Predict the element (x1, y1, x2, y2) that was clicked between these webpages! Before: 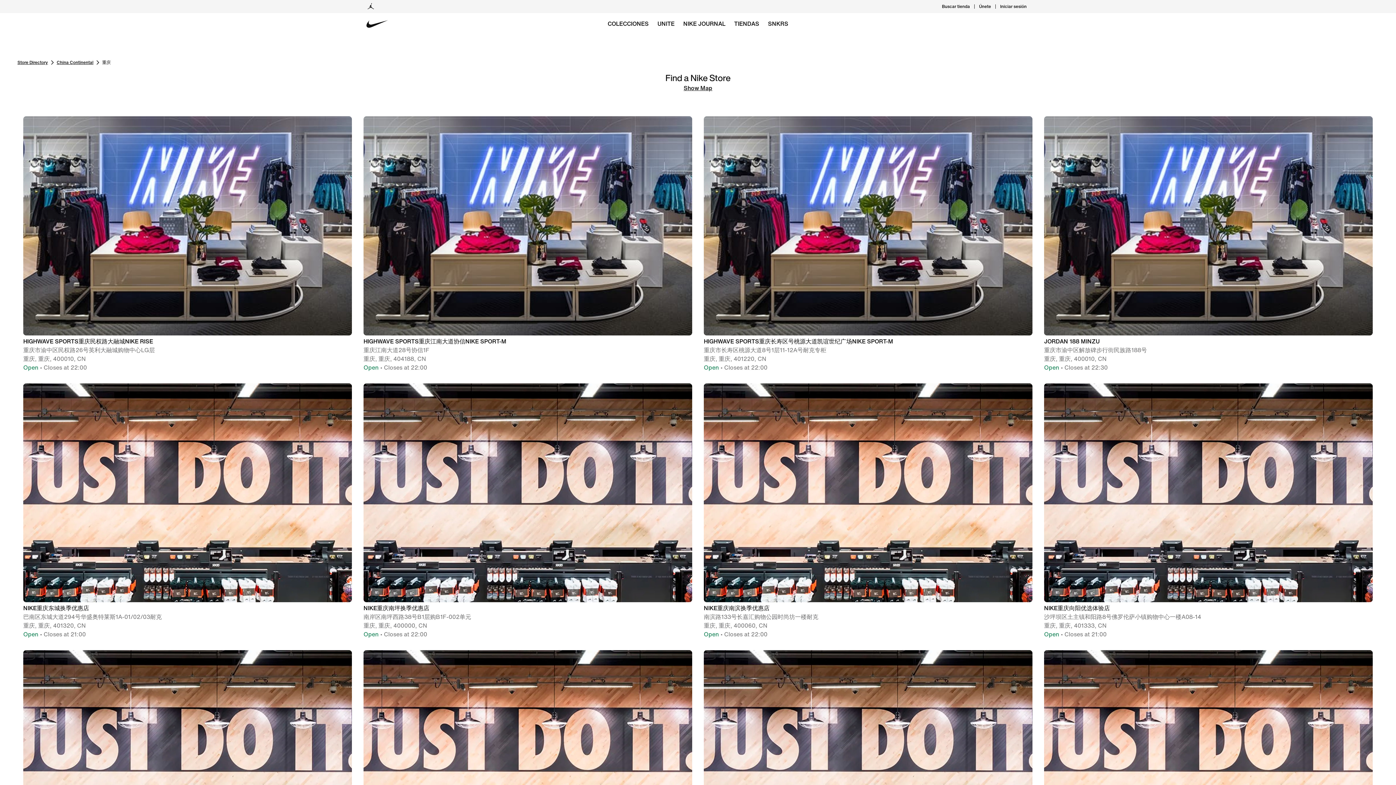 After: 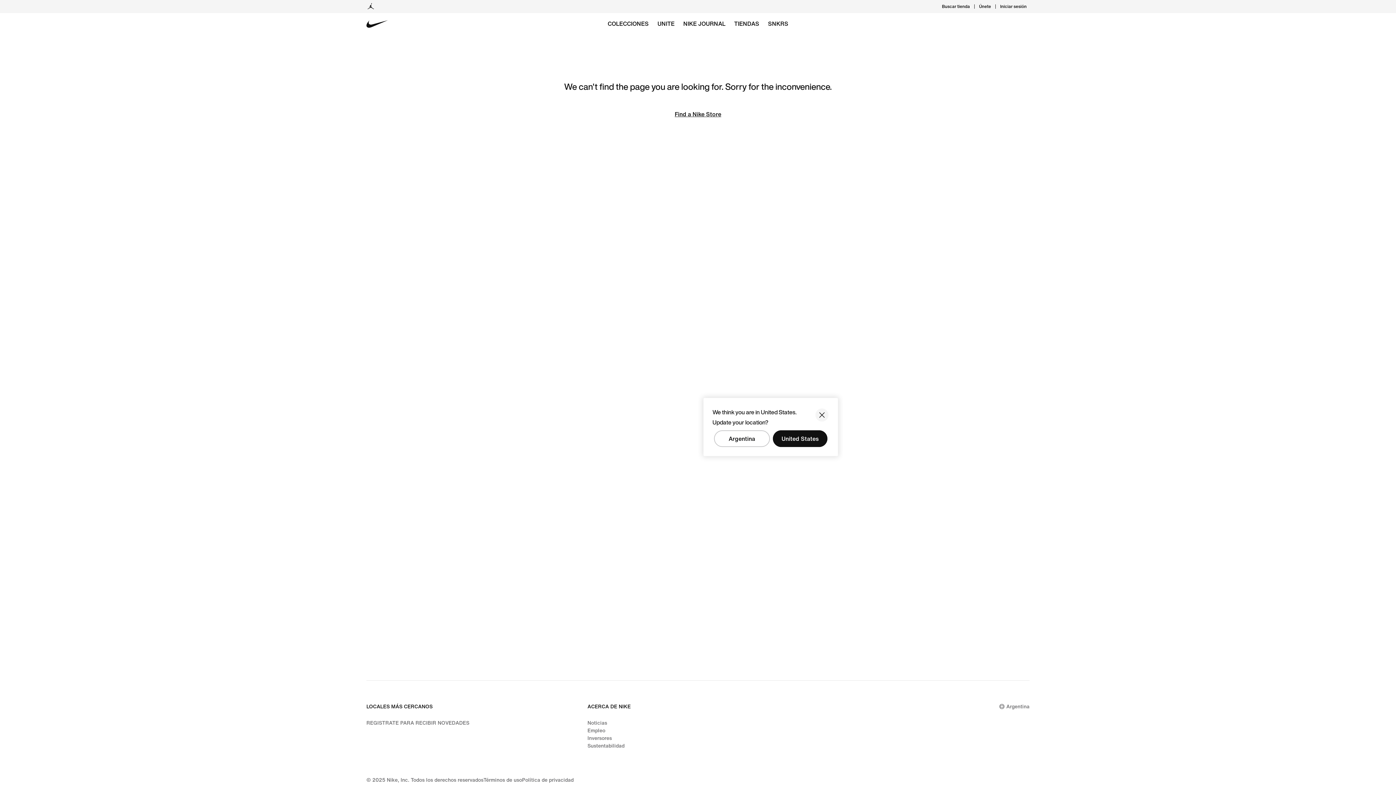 Action: bbox: (698, 111, 1038, 120) label: HIGHWAVE SPORTS重庆长寿区号桃源大道凯谊世纪广场NIKE SPORT-M

重庆市长寿区桃源大道8号1层11-12A号耐克专柜

重庆, 重庆, 401220, CN

Open • Closes at 22:00